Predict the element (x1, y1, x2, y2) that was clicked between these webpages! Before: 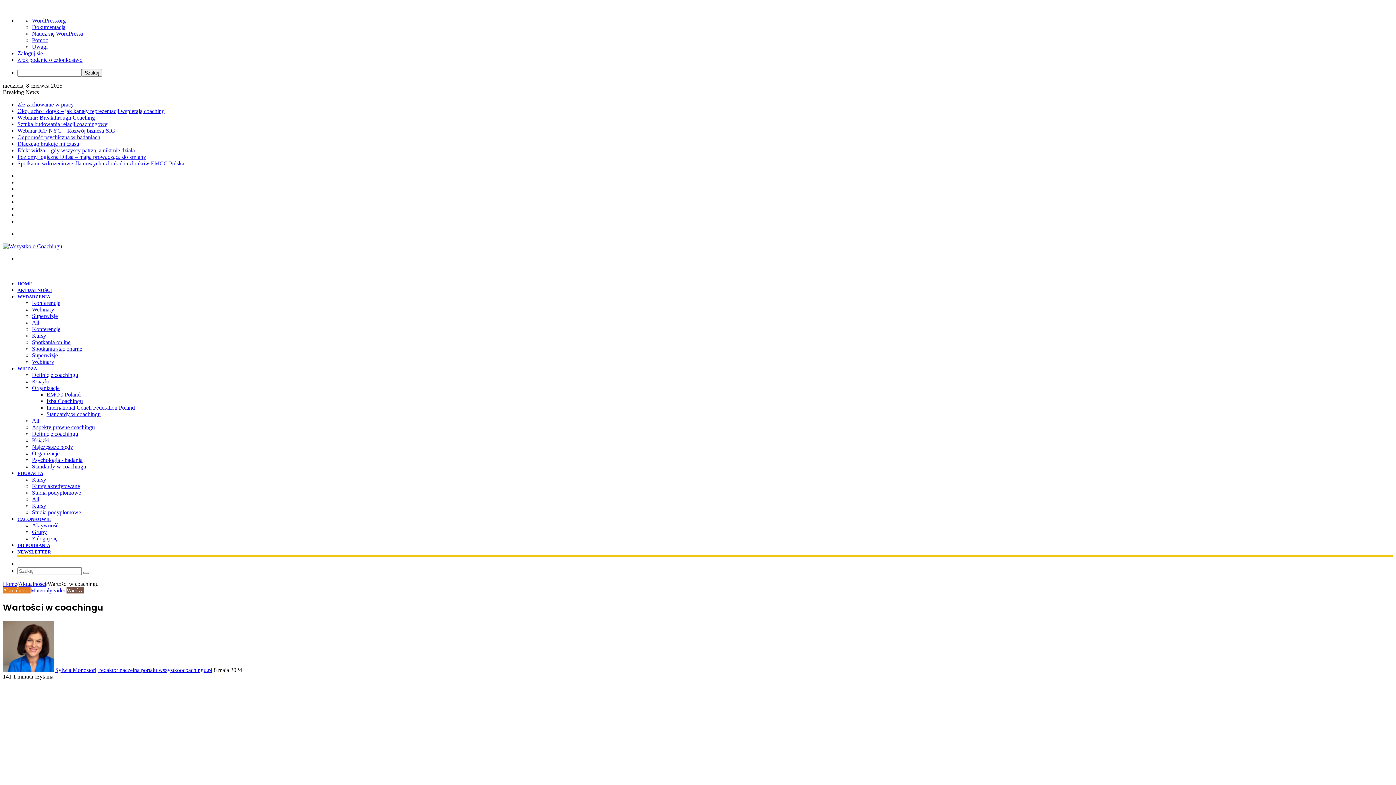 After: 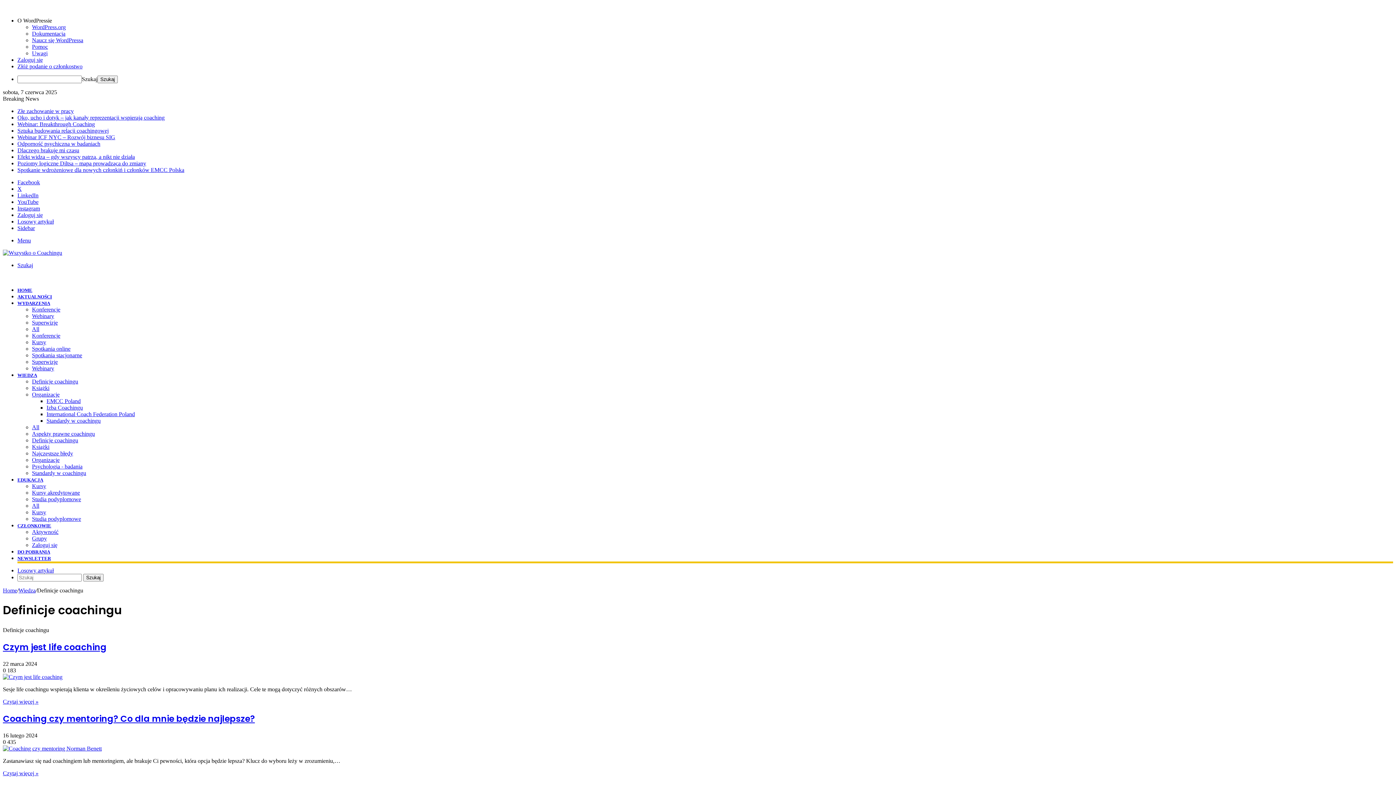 Action: bbox: (32, 372, 78, 378) label: Definicje coachingu